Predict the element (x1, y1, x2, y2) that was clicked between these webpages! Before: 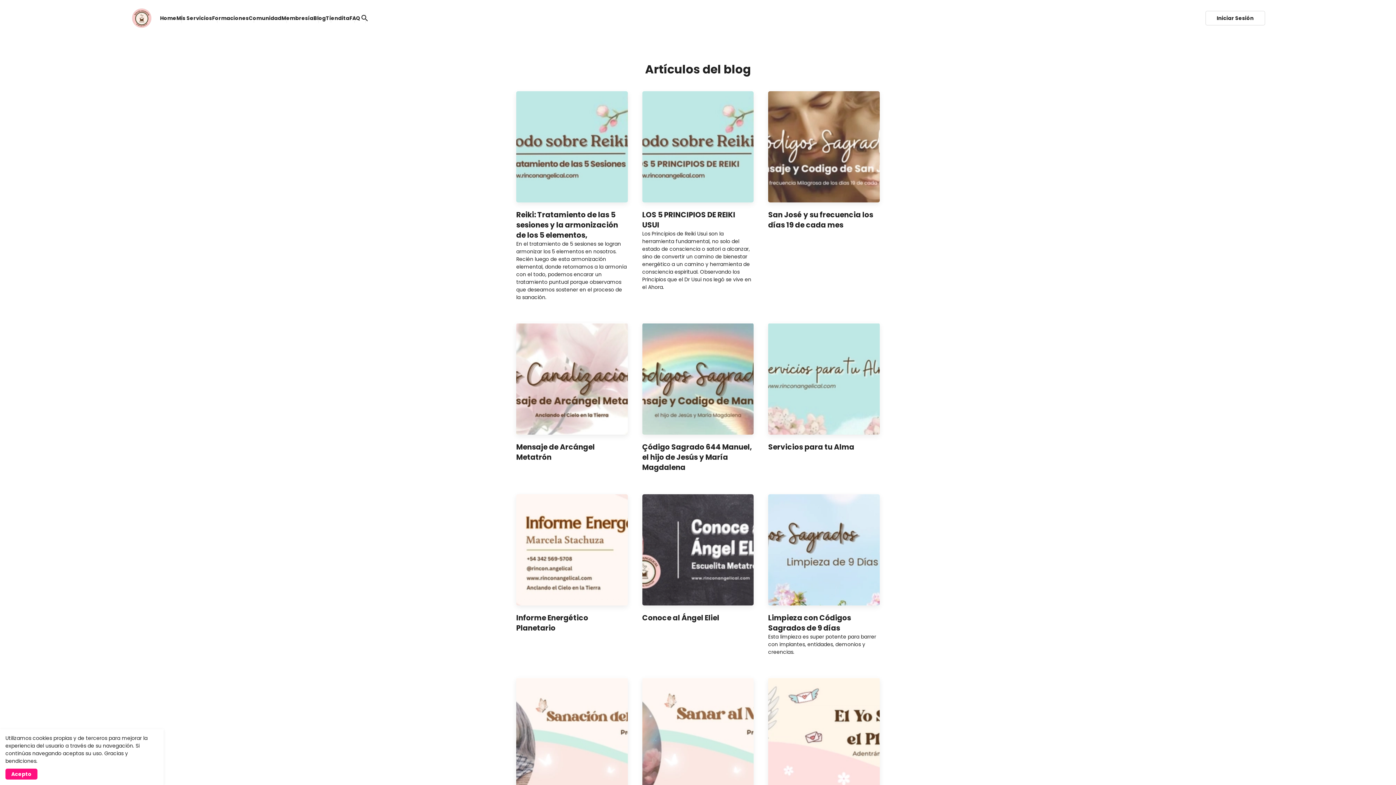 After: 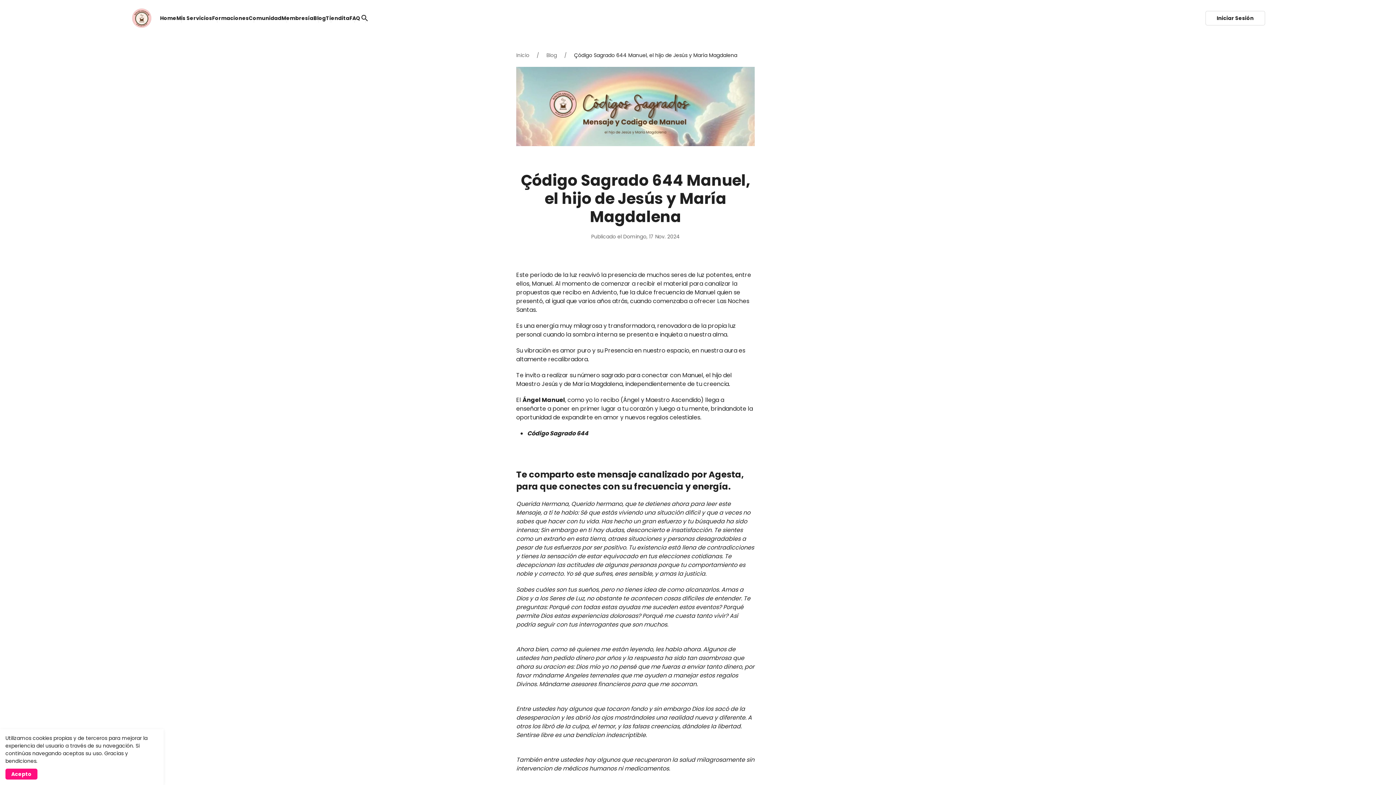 Action: bbox: (642, 323, 753, 434)